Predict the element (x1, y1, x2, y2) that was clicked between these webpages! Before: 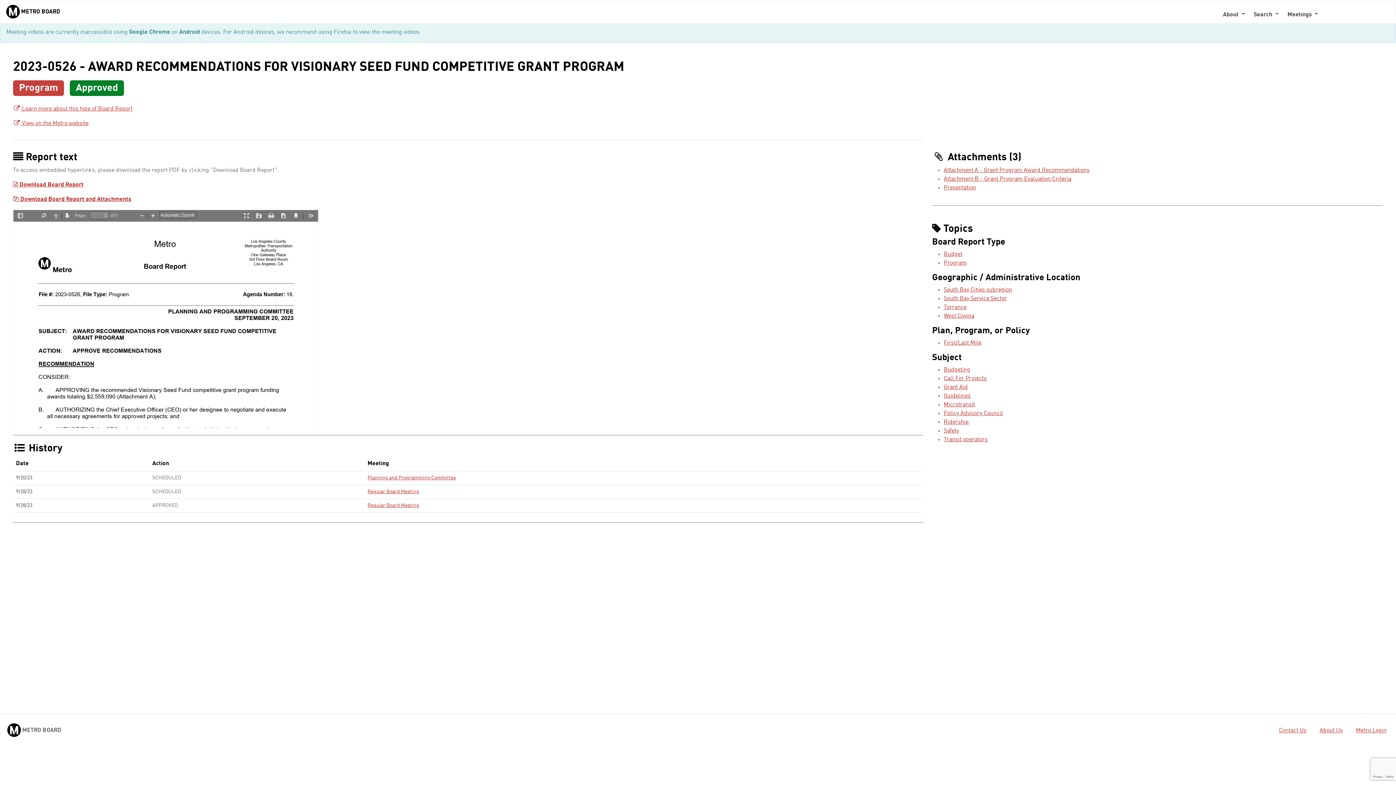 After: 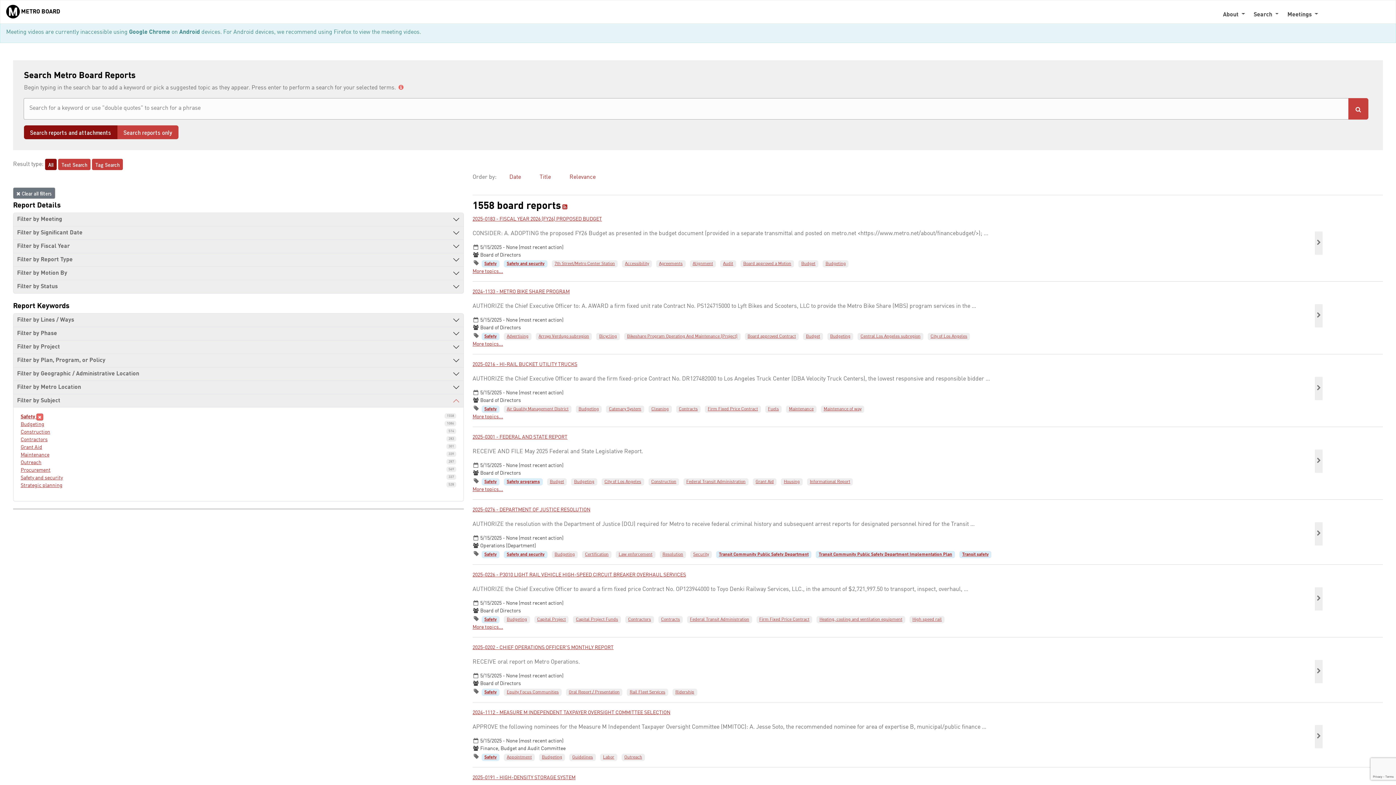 Action: bbox: (943, 428, 959, 434) label: Safety